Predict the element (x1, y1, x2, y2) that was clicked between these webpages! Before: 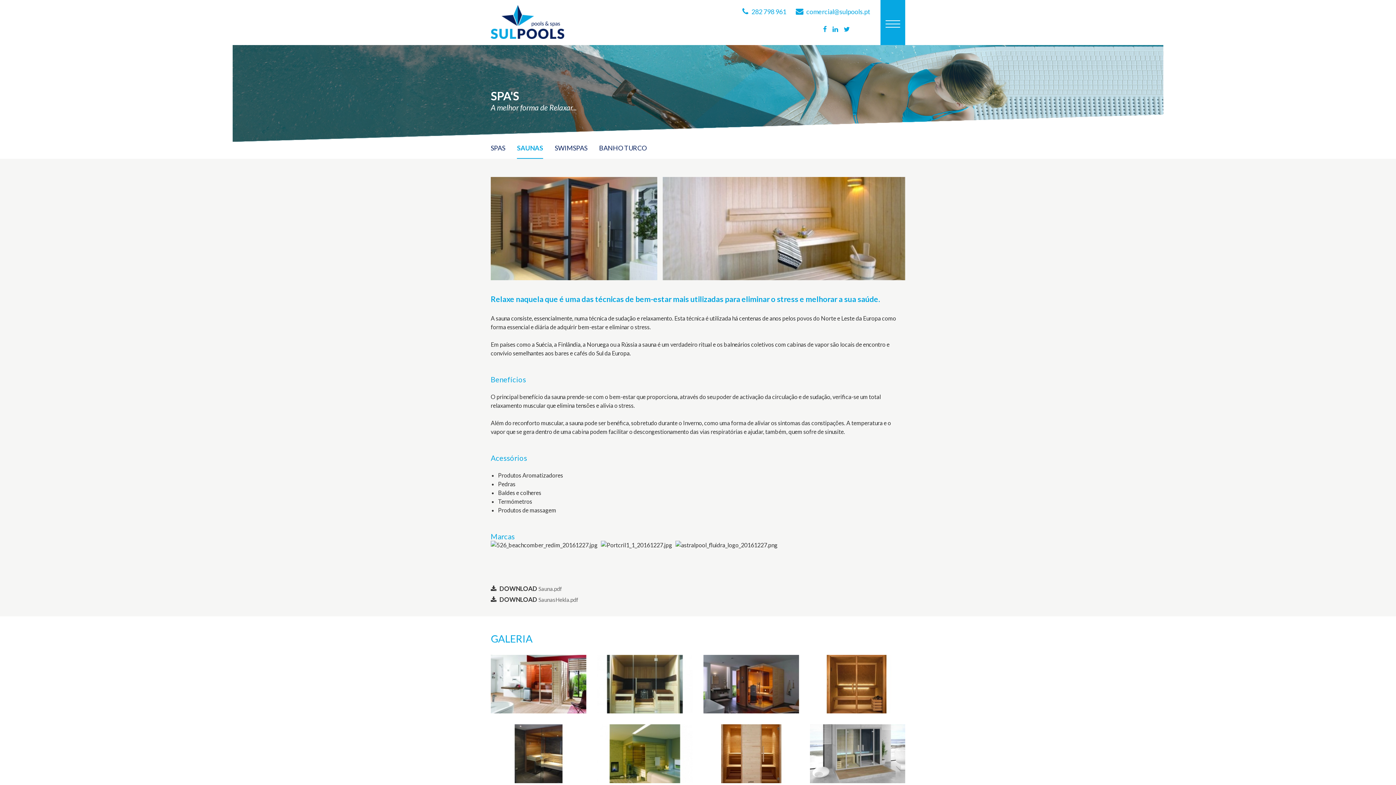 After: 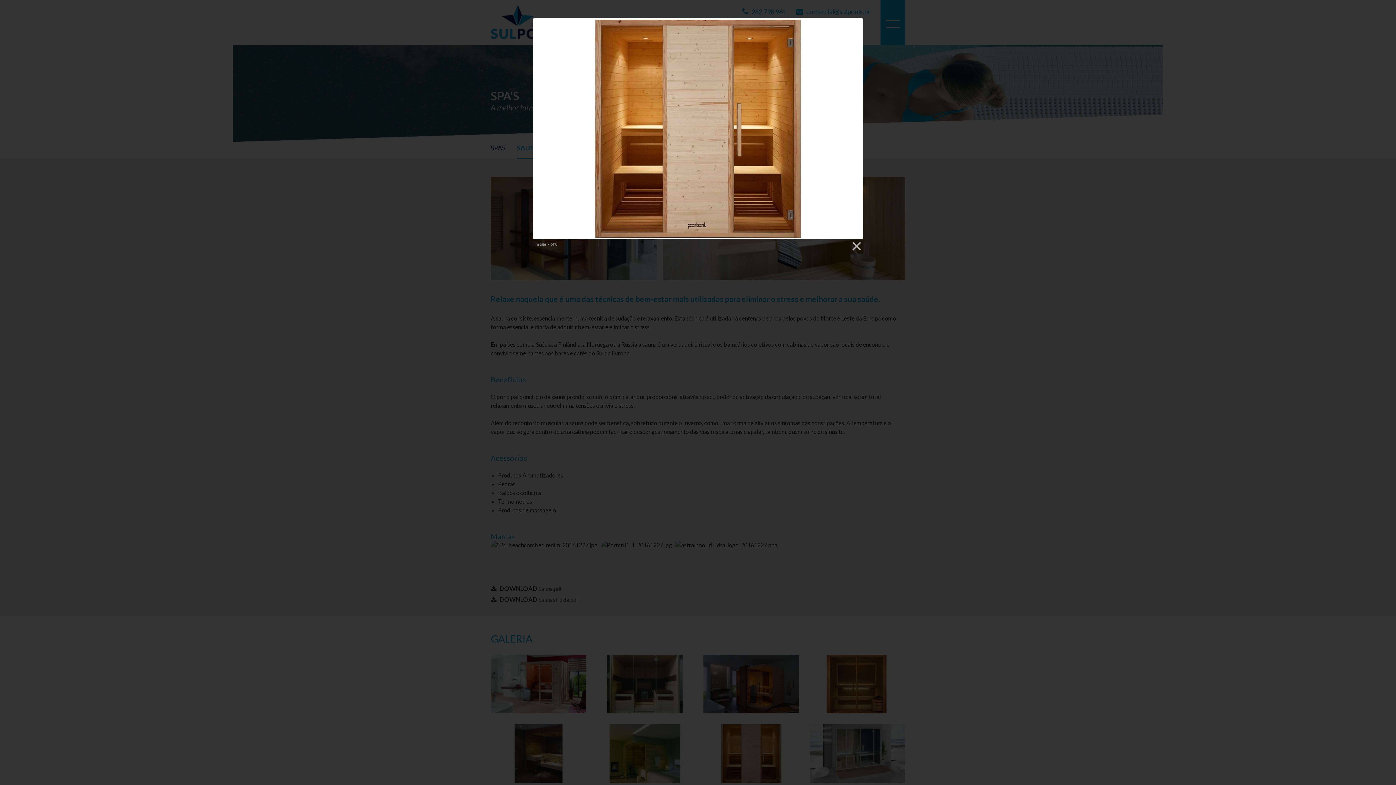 Action: bbox: (703, 724, 799, 783)